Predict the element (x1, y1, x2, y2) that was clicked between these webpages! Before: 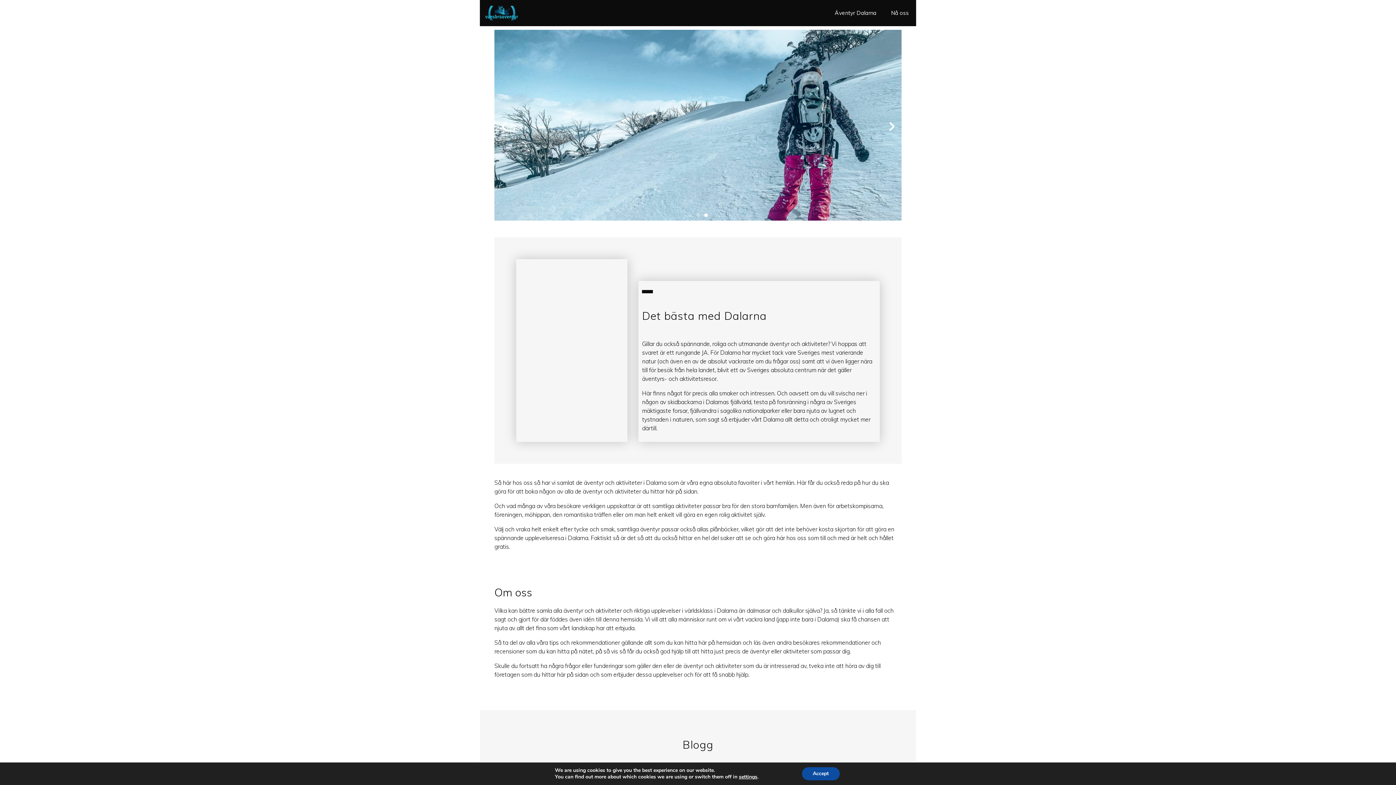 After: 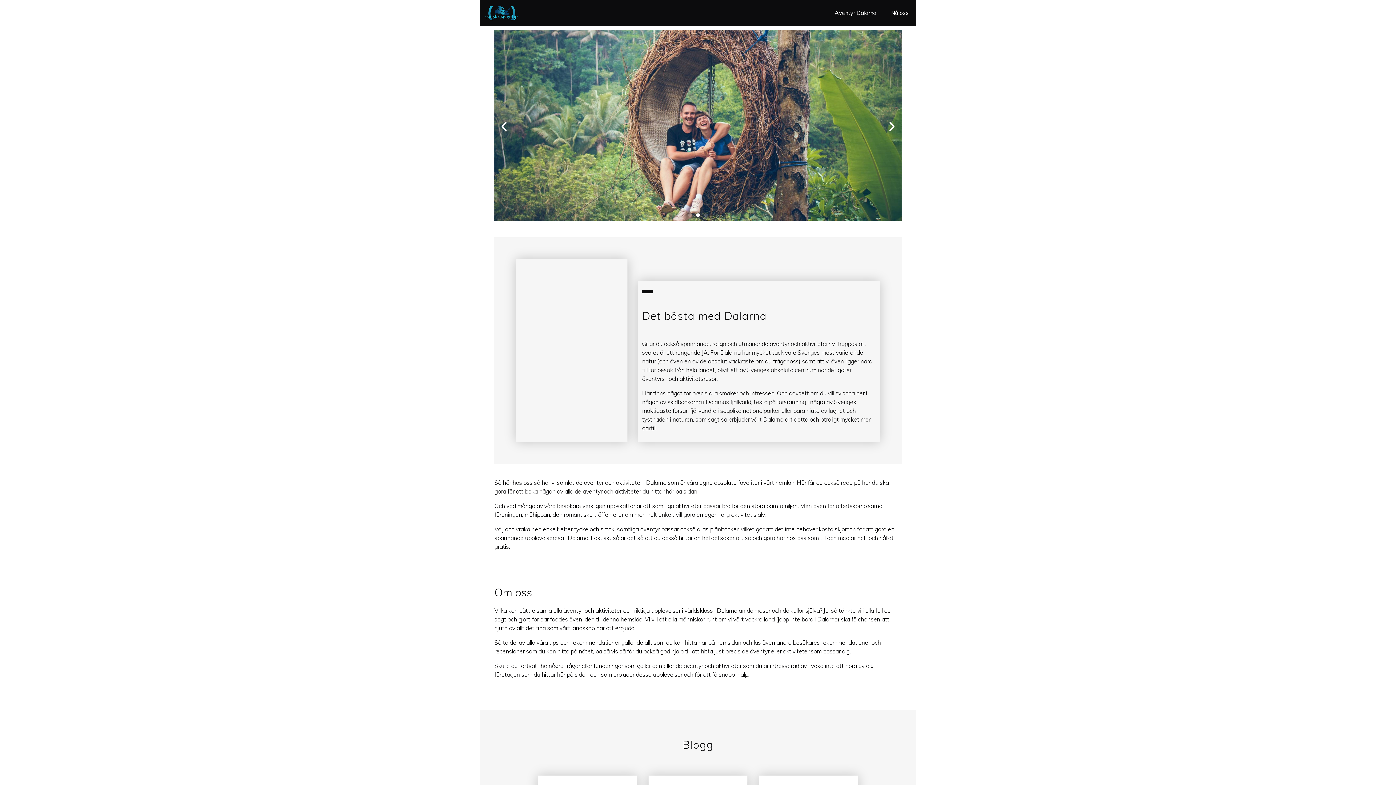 Action: label: Accept bbox: (802, 767, 839, 780)